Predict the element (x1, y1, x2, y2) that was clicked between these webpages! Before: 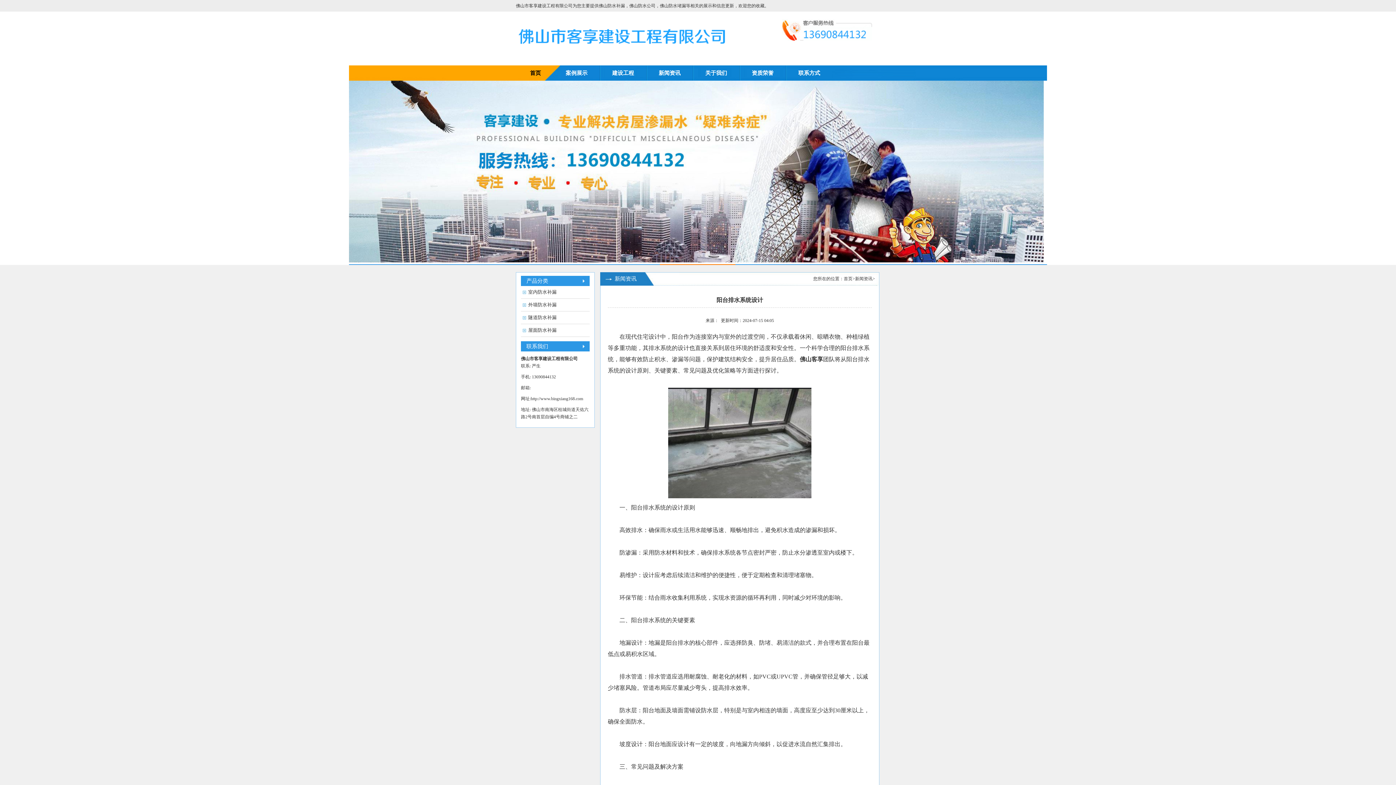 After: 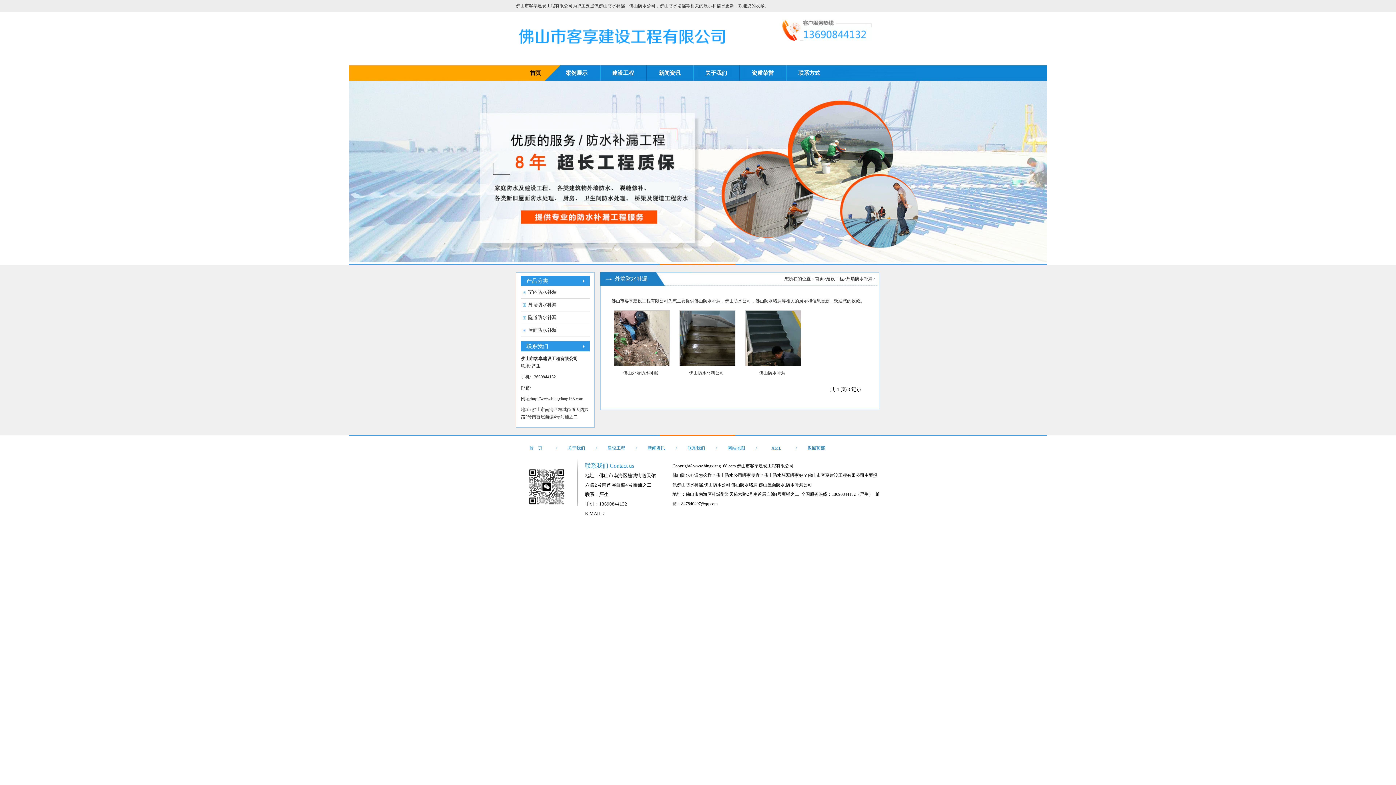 Action: bbox: (528, 302, 556, 307) label: 外墙防水补漏